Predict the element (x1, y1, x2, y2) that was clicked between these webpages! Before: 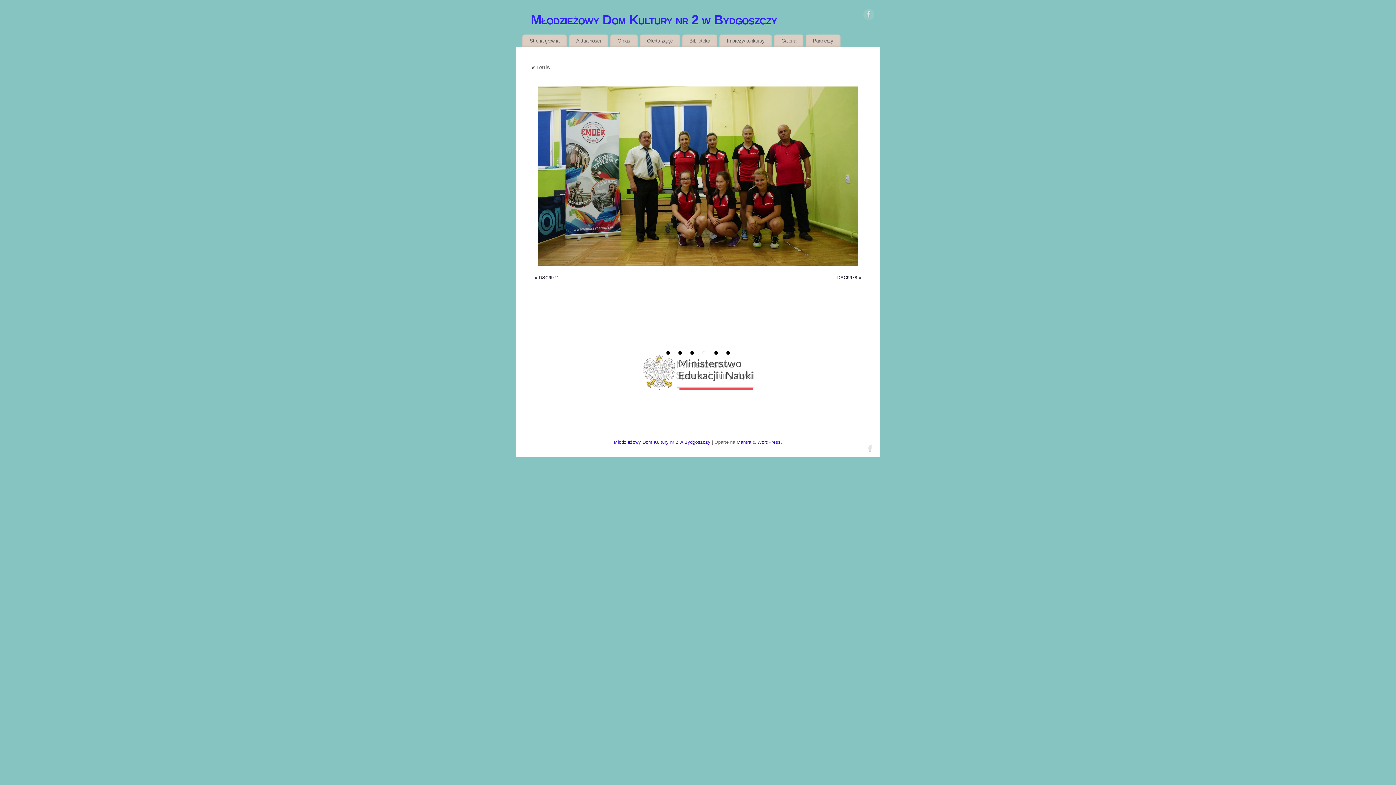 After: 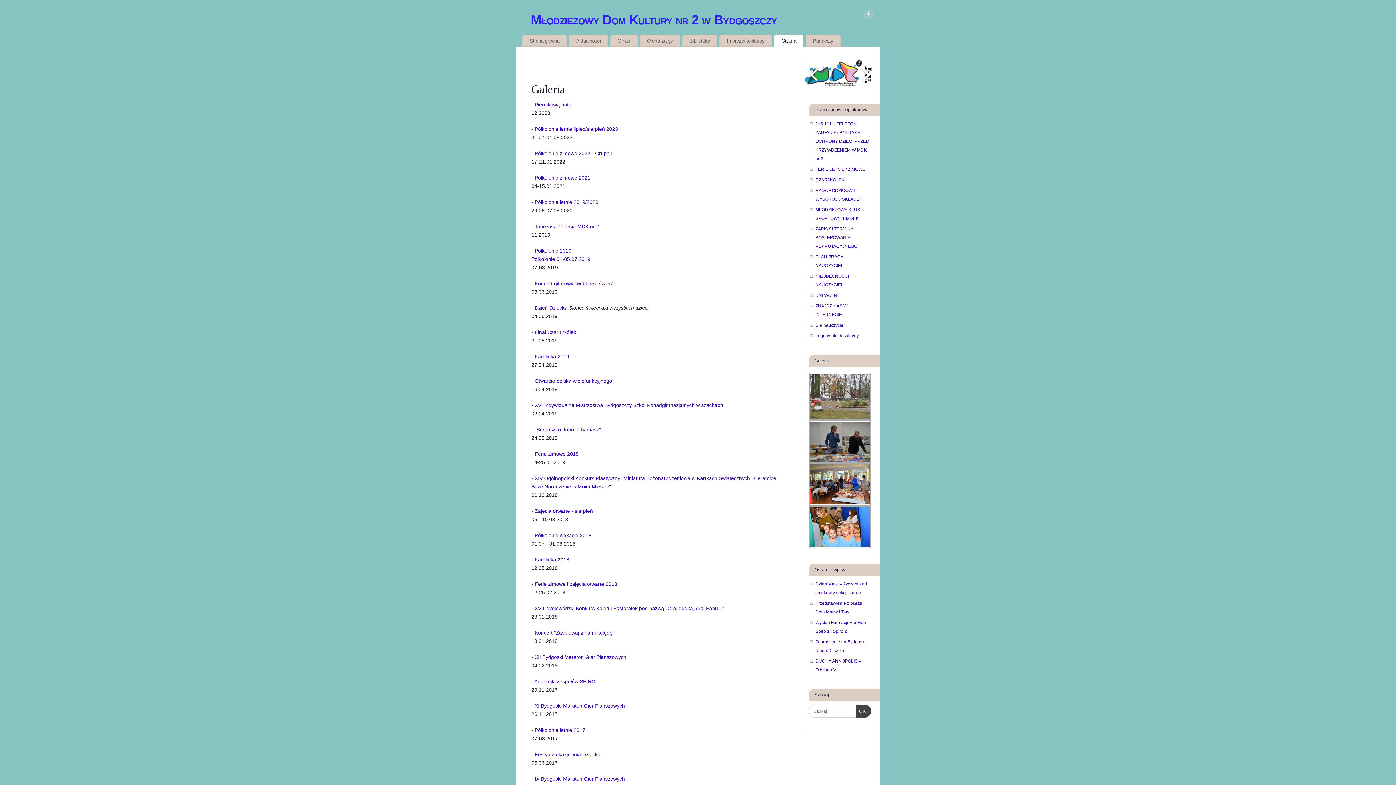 Action: label: Galeria bbox: (774, 34, 803, 47)